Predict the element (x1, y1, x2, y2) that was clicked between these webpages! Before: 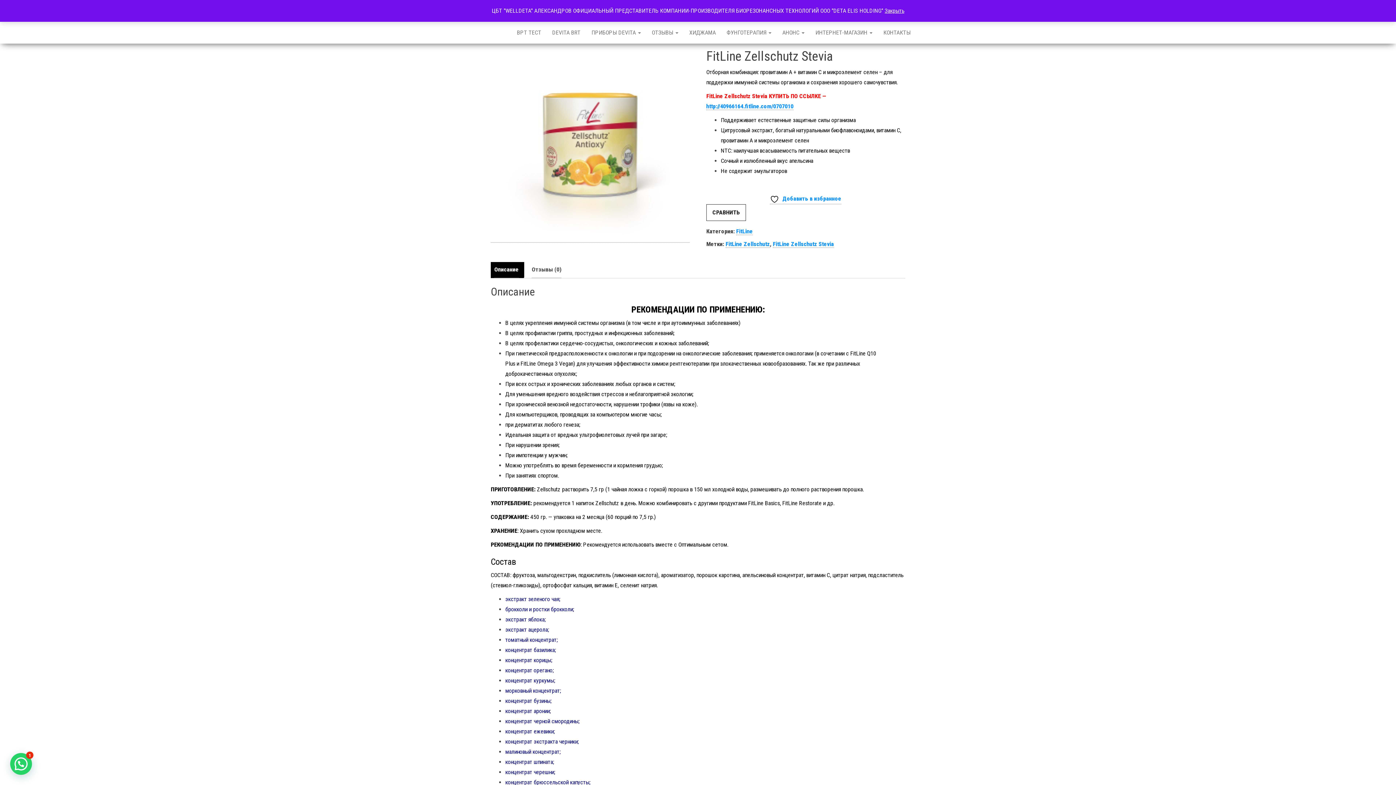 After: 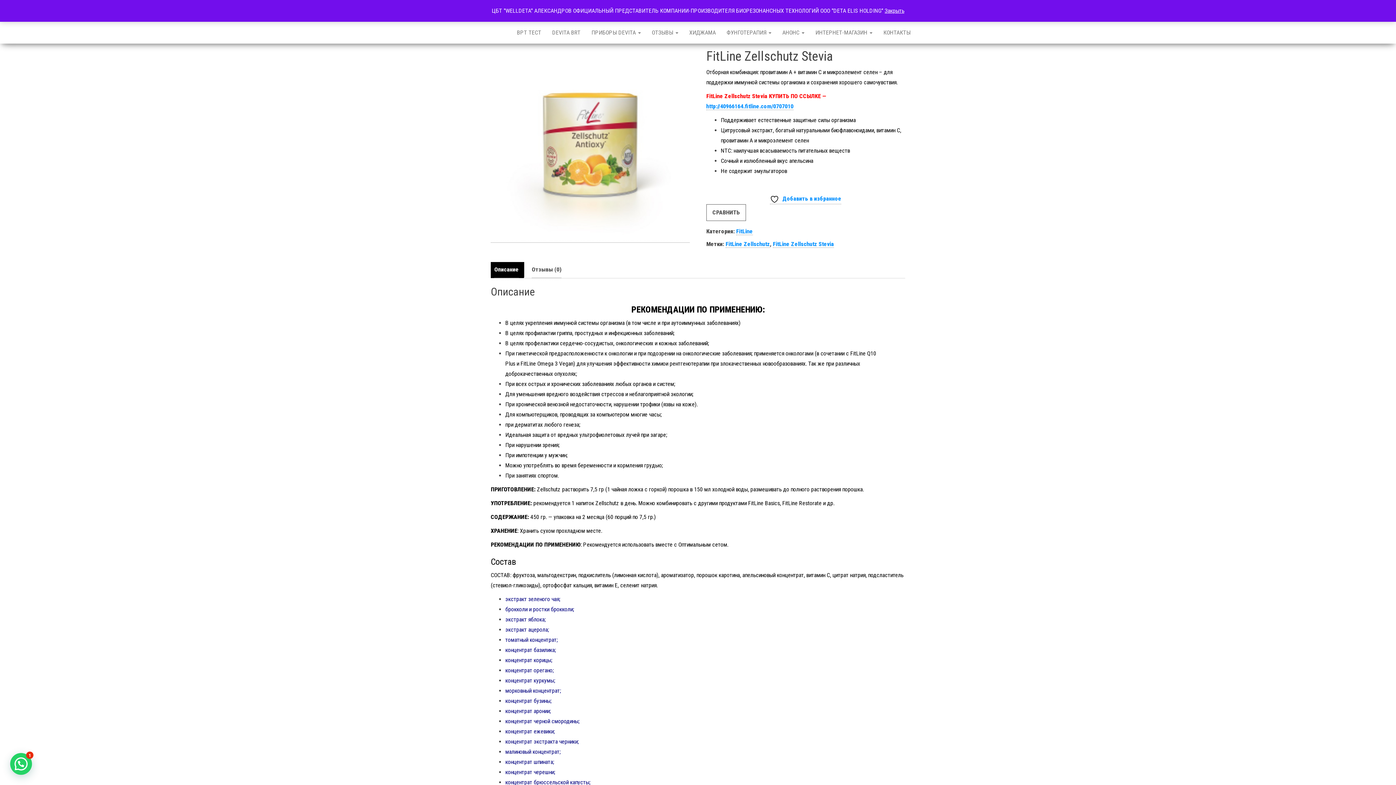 Action: bbox: (706, 204, 746, 221) label: СРАВНИТЬ